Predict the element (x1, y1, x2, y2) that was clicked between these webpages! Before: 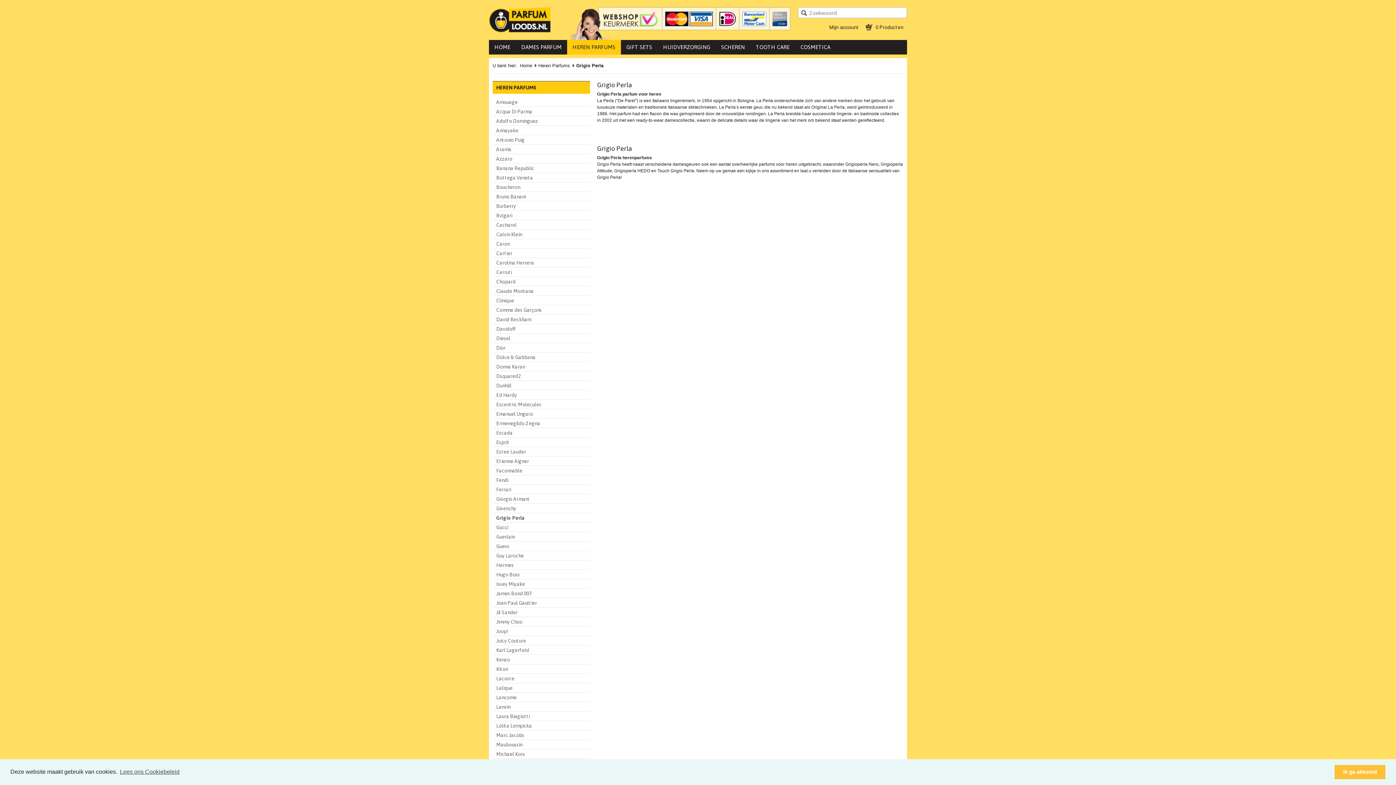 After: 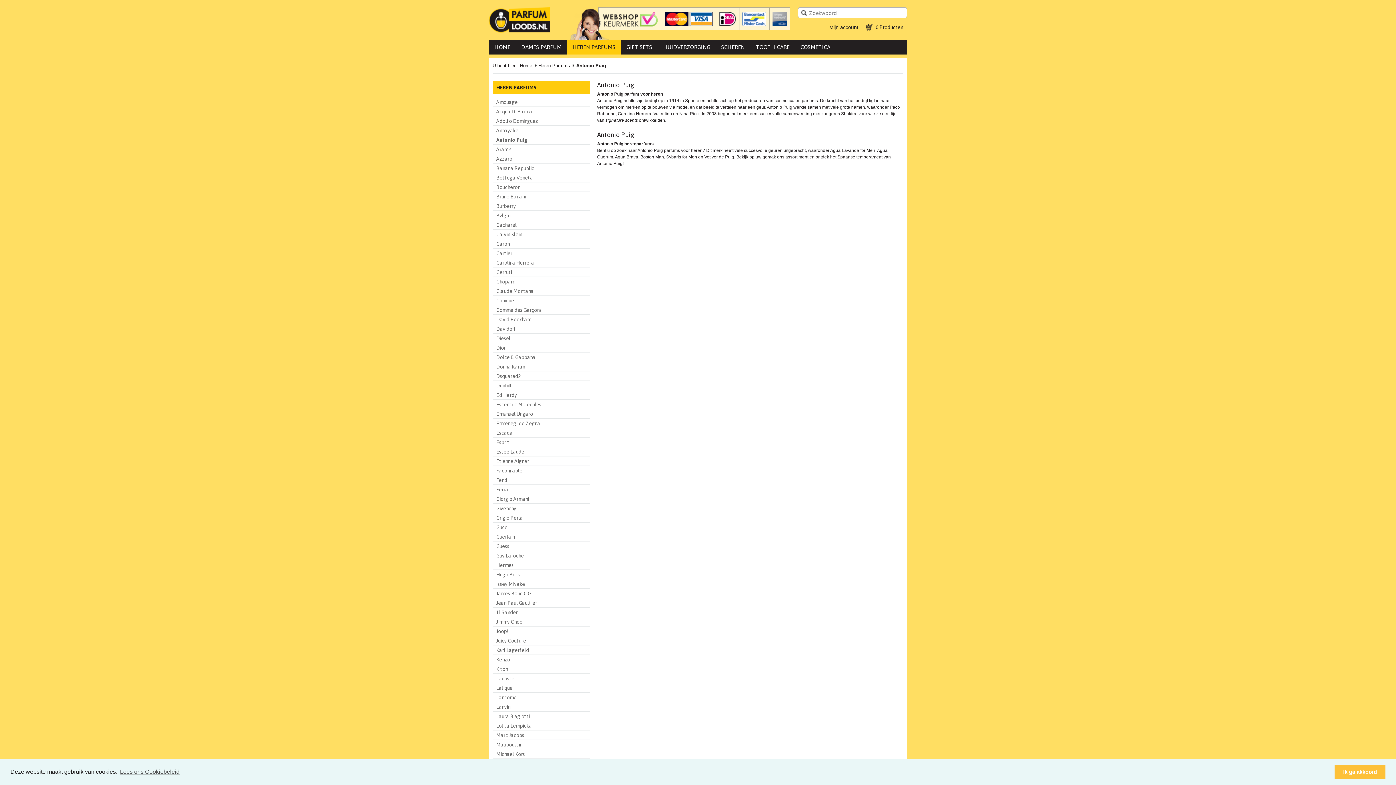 Action: label: Antonio Puig bbox: (492, 135, 590, 144)